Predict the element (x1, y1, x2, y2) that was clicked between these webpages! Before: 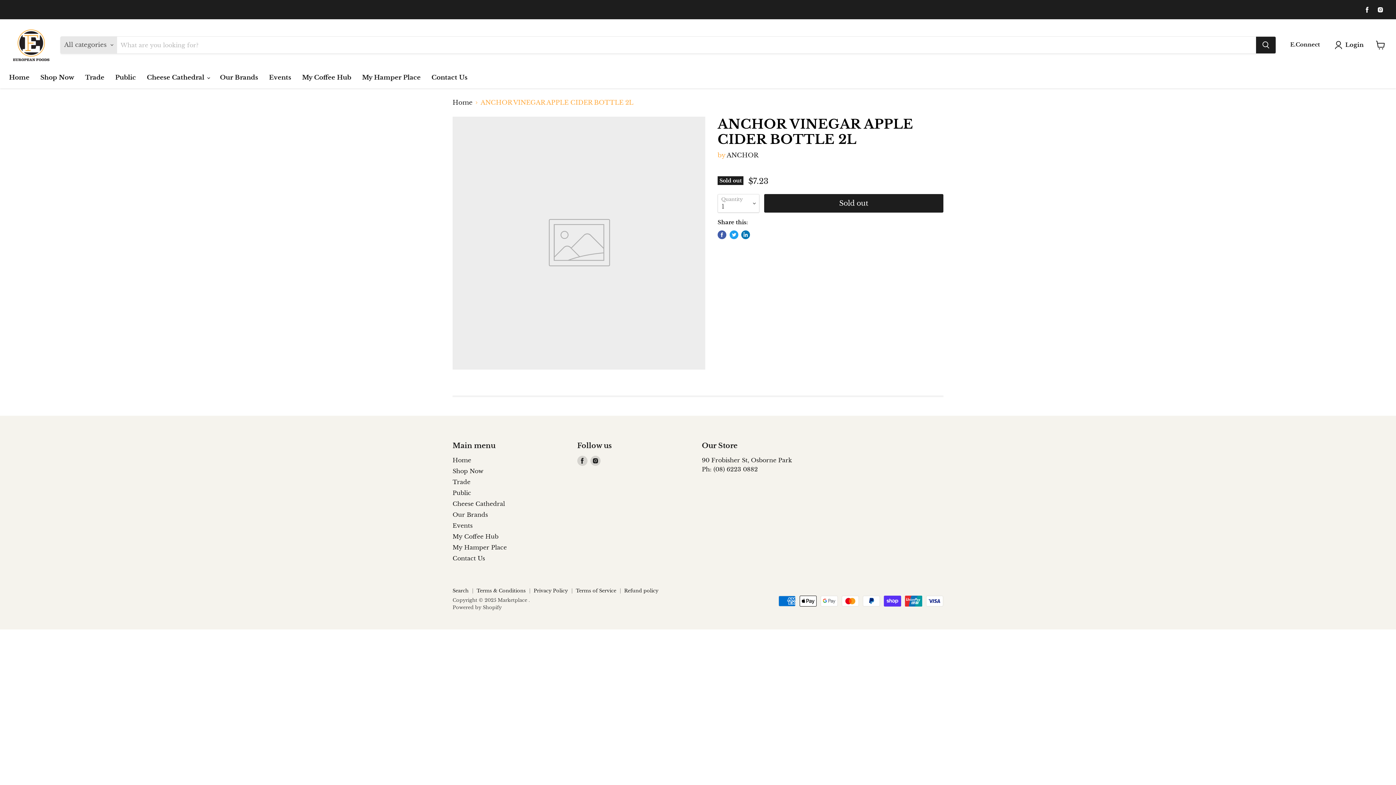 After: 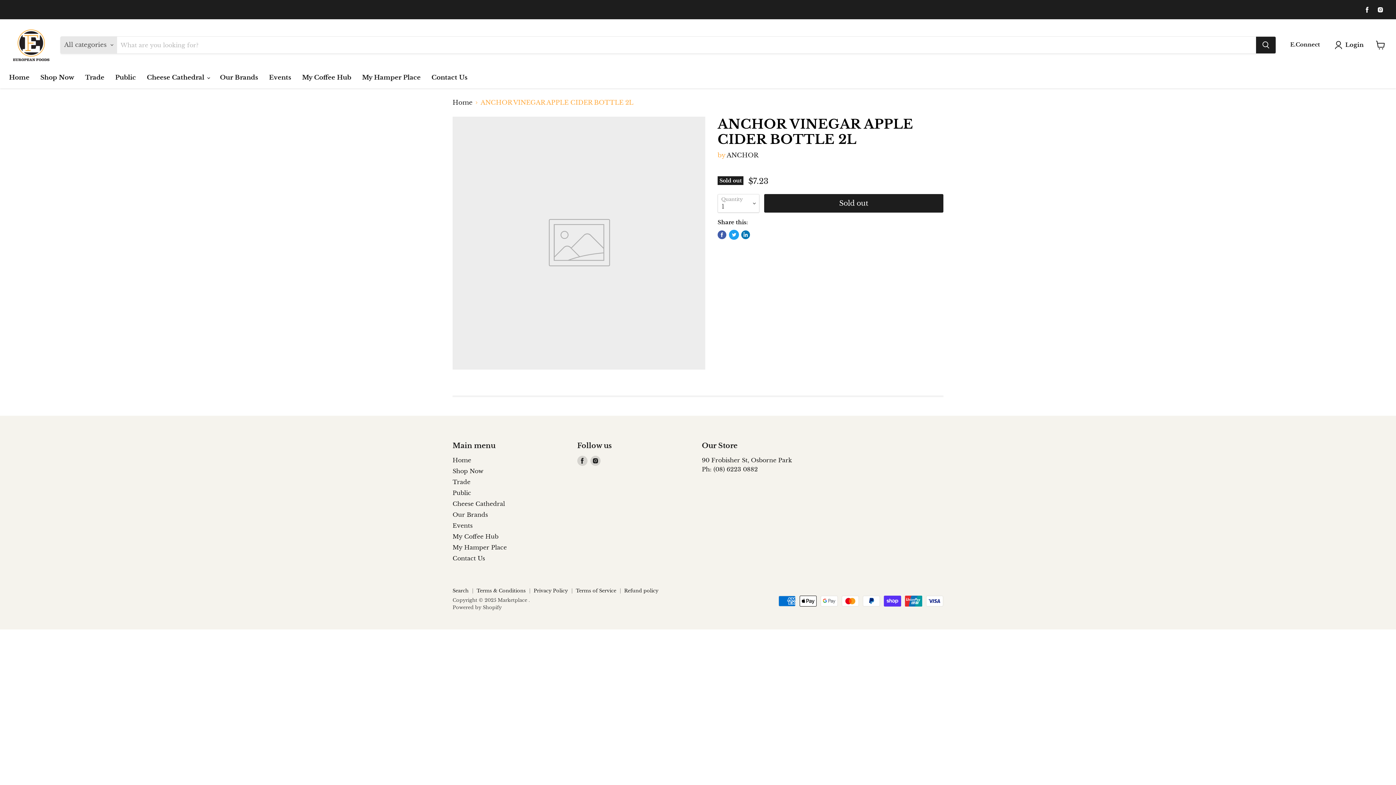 Action: bbox: (729, 230, 738, 239) label: Tweet on Twitter